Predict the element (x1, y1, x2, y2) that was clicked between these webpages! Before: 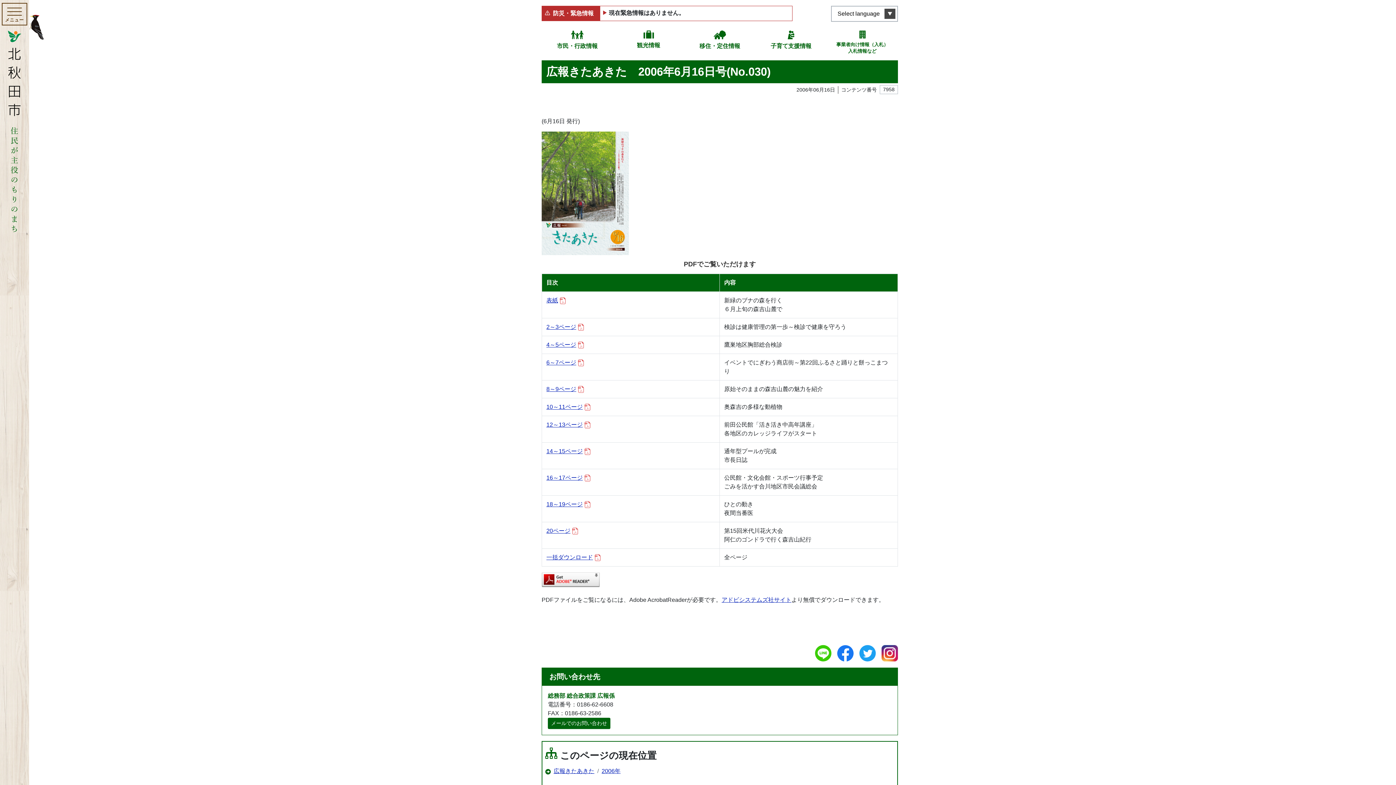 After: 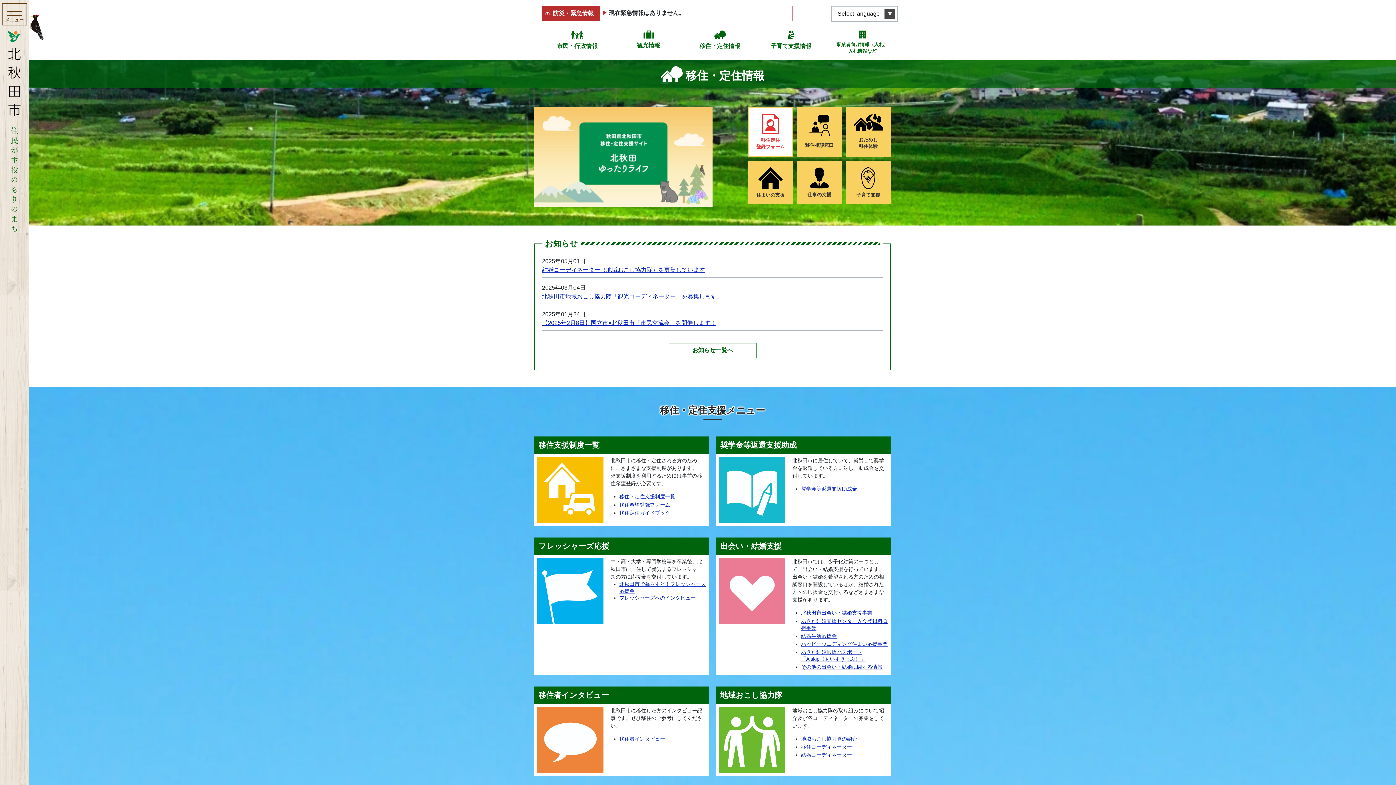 Action: label: 移住・定住情報 bbox: (684, 30, 755, 50)